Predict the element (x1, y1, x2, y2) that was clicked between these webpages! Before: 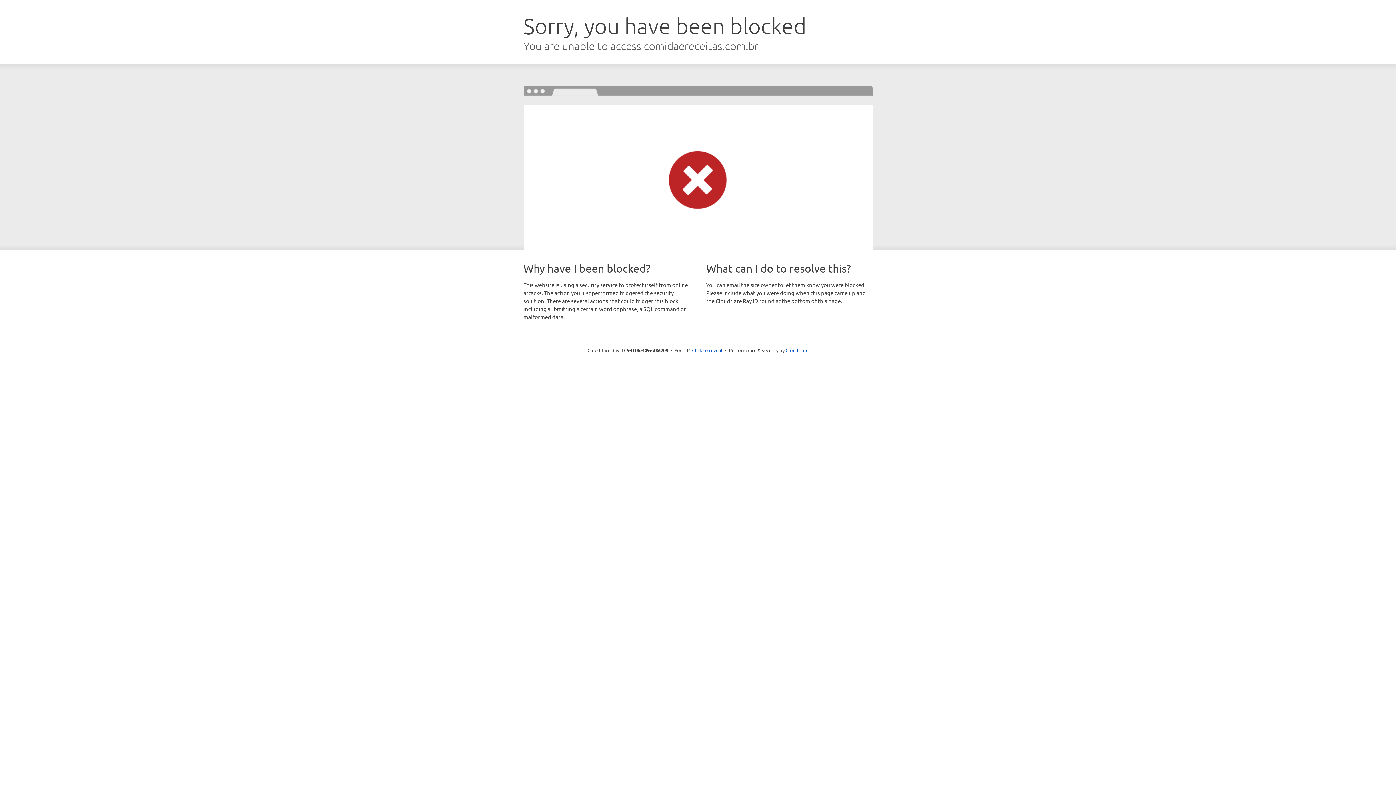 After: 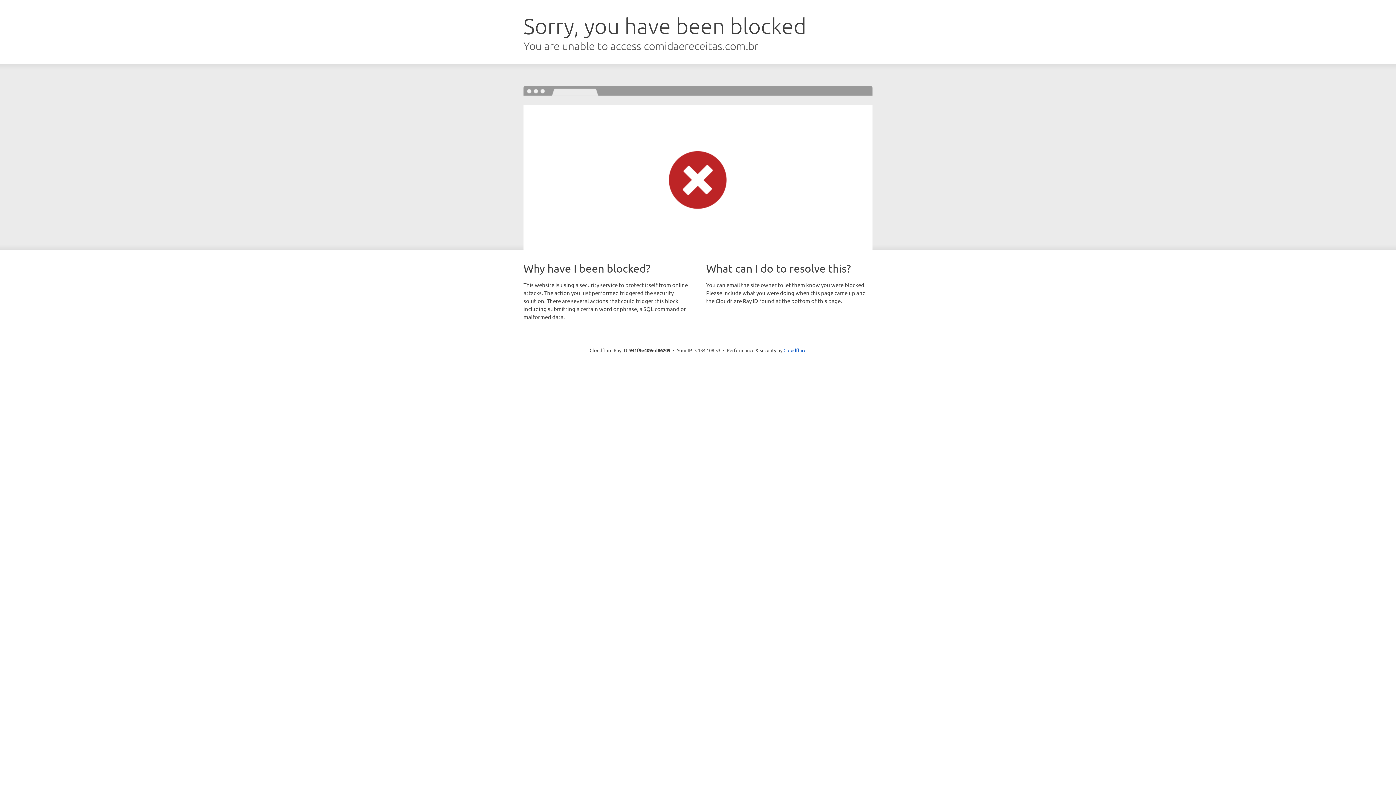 Action: bbox: (692, 346, 722, 353) label: Click to reveal